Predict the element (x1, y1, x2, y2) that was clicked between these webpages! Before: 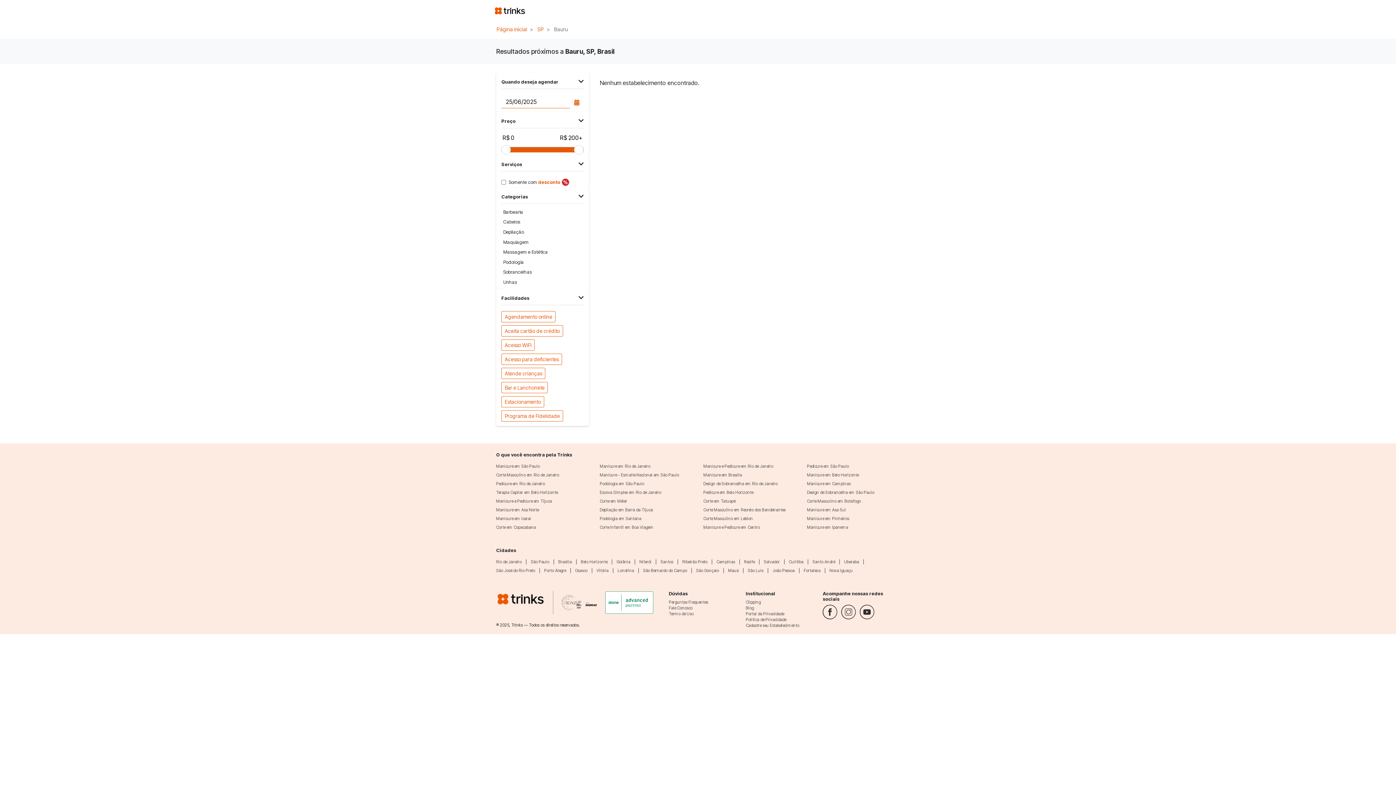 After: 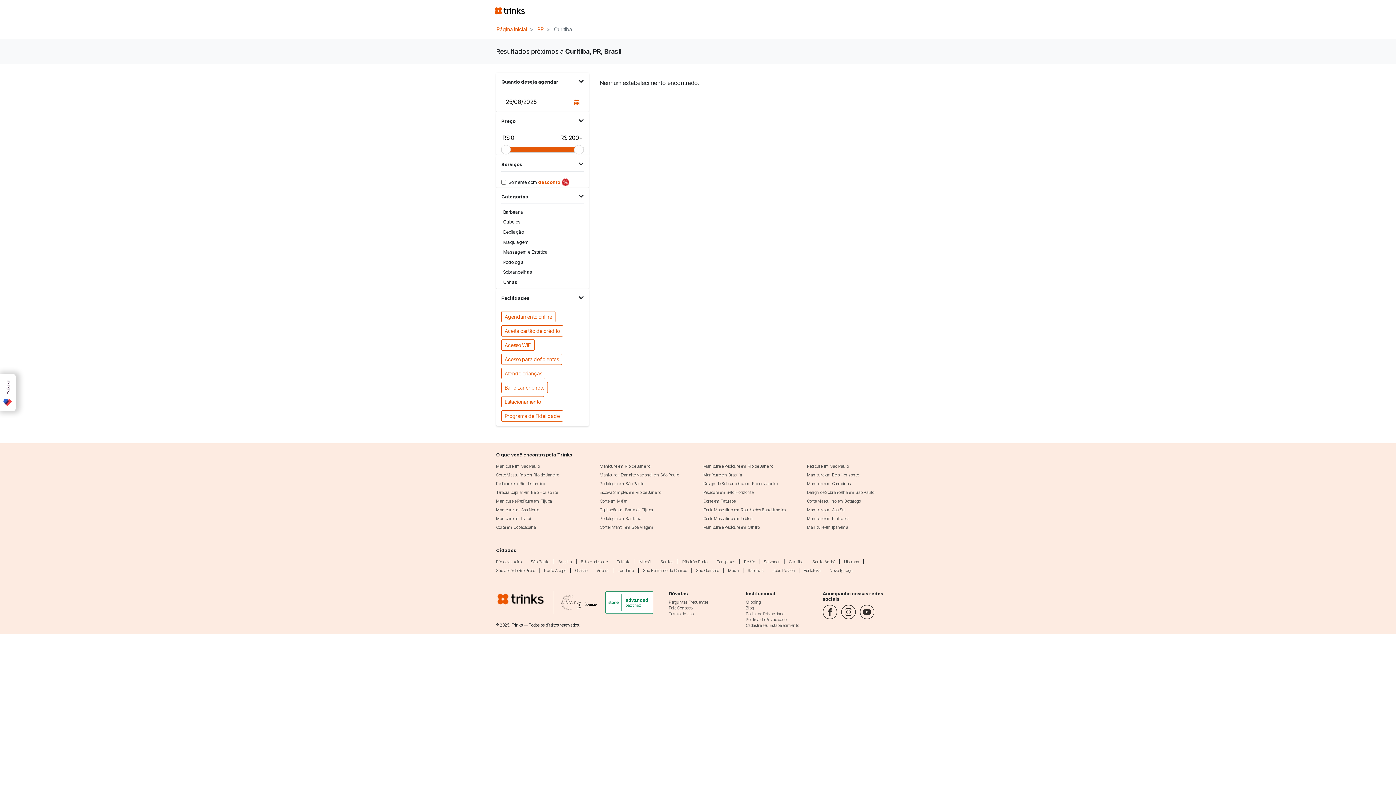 Action: bbox: (789, 559, 803, 565) label: Curitiba